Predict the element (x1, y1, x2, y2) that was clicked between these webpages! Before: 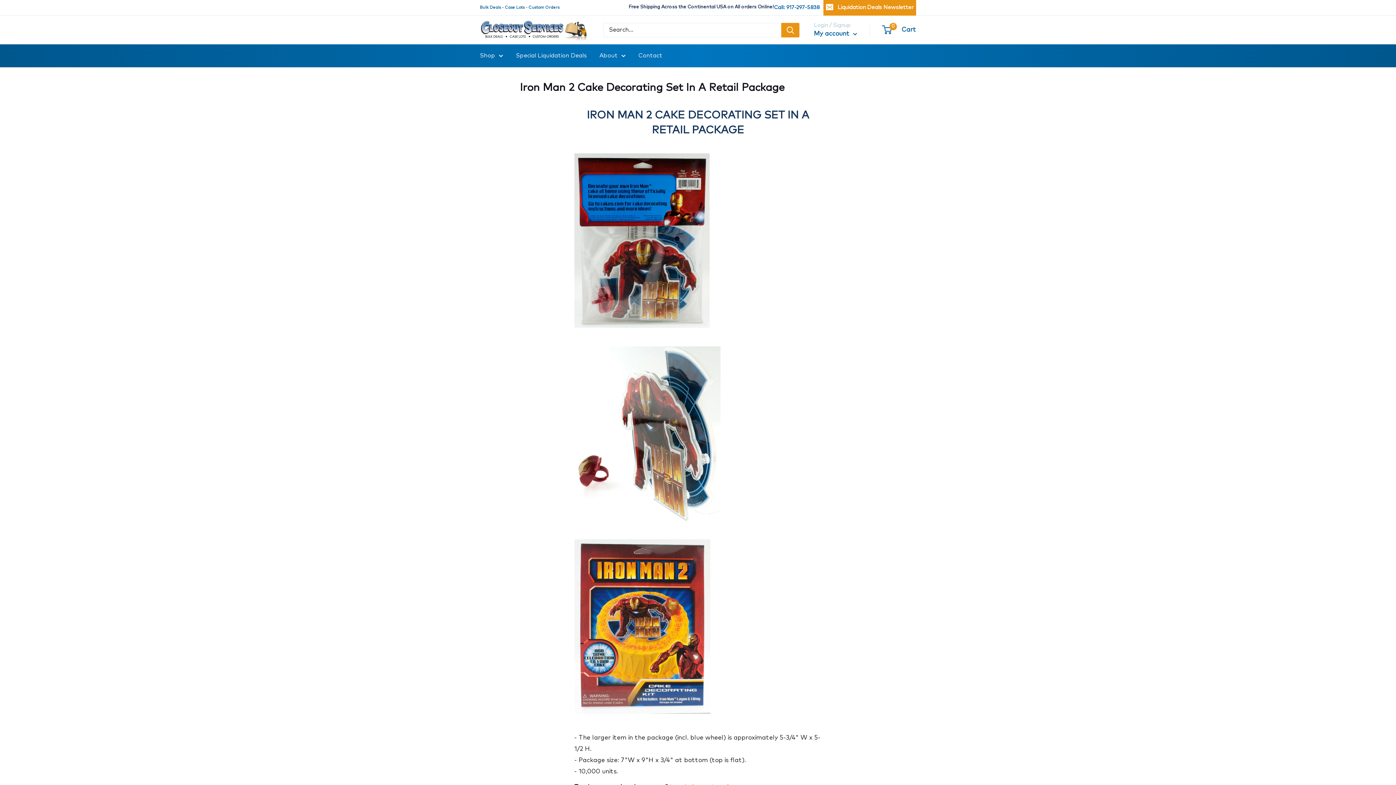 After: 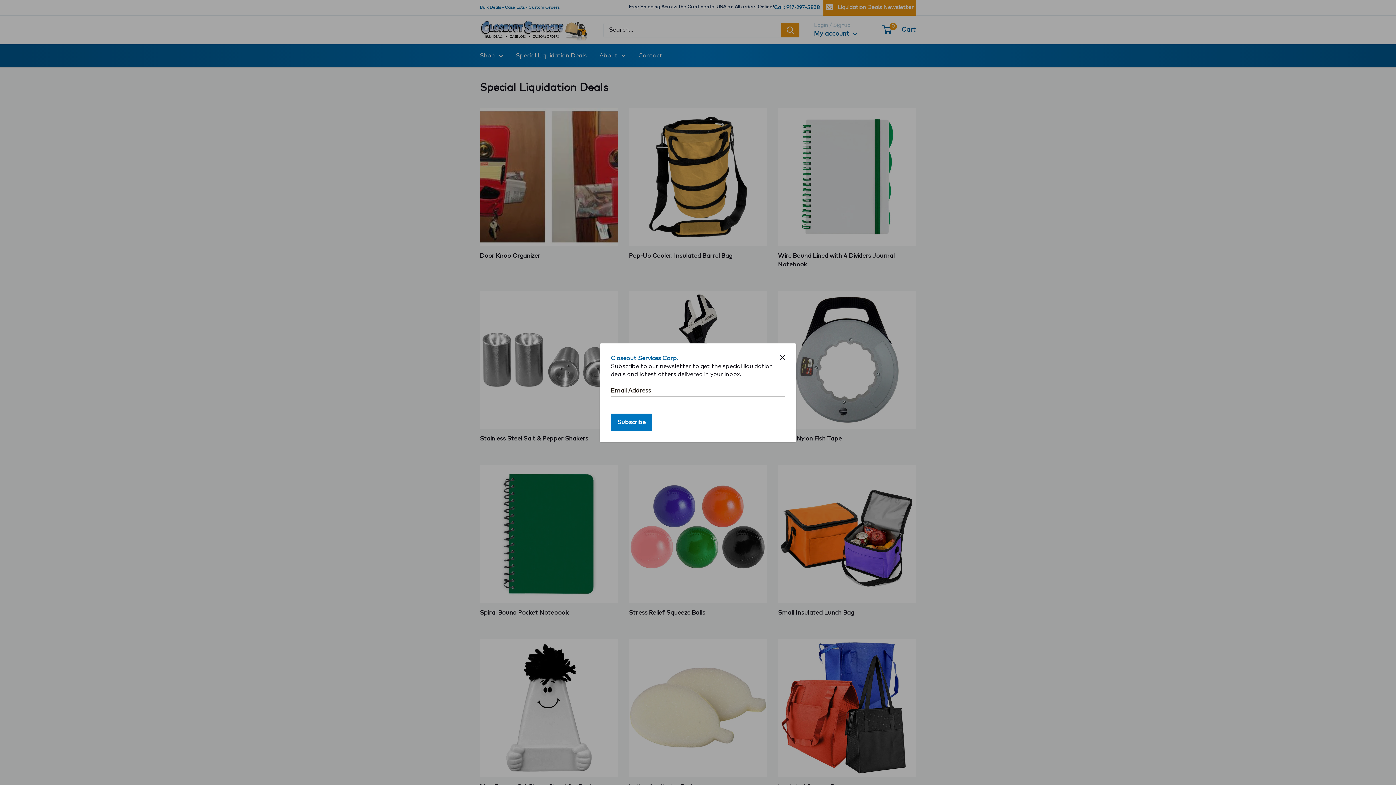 Action: bbox: (516, 50, 586, 61) label: Special Liquidation Deals